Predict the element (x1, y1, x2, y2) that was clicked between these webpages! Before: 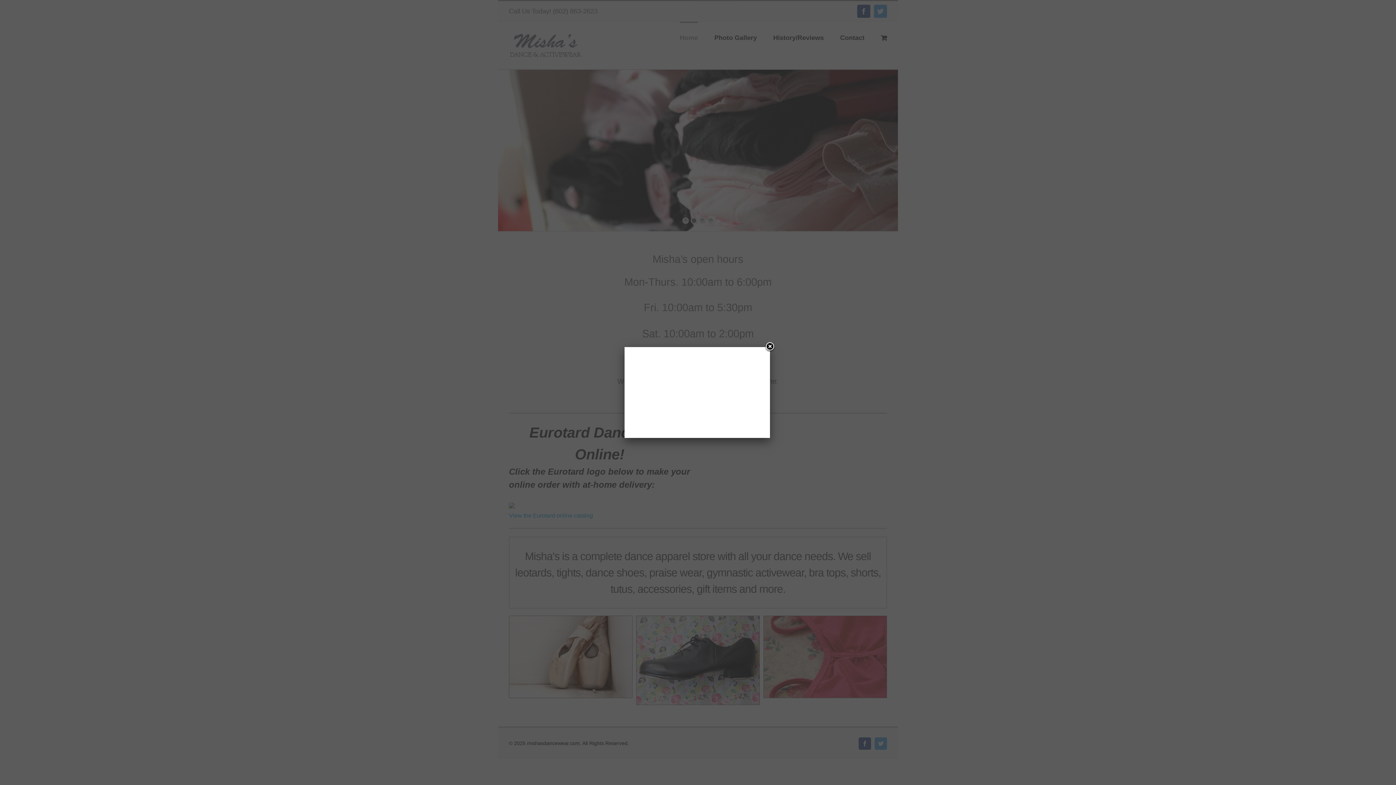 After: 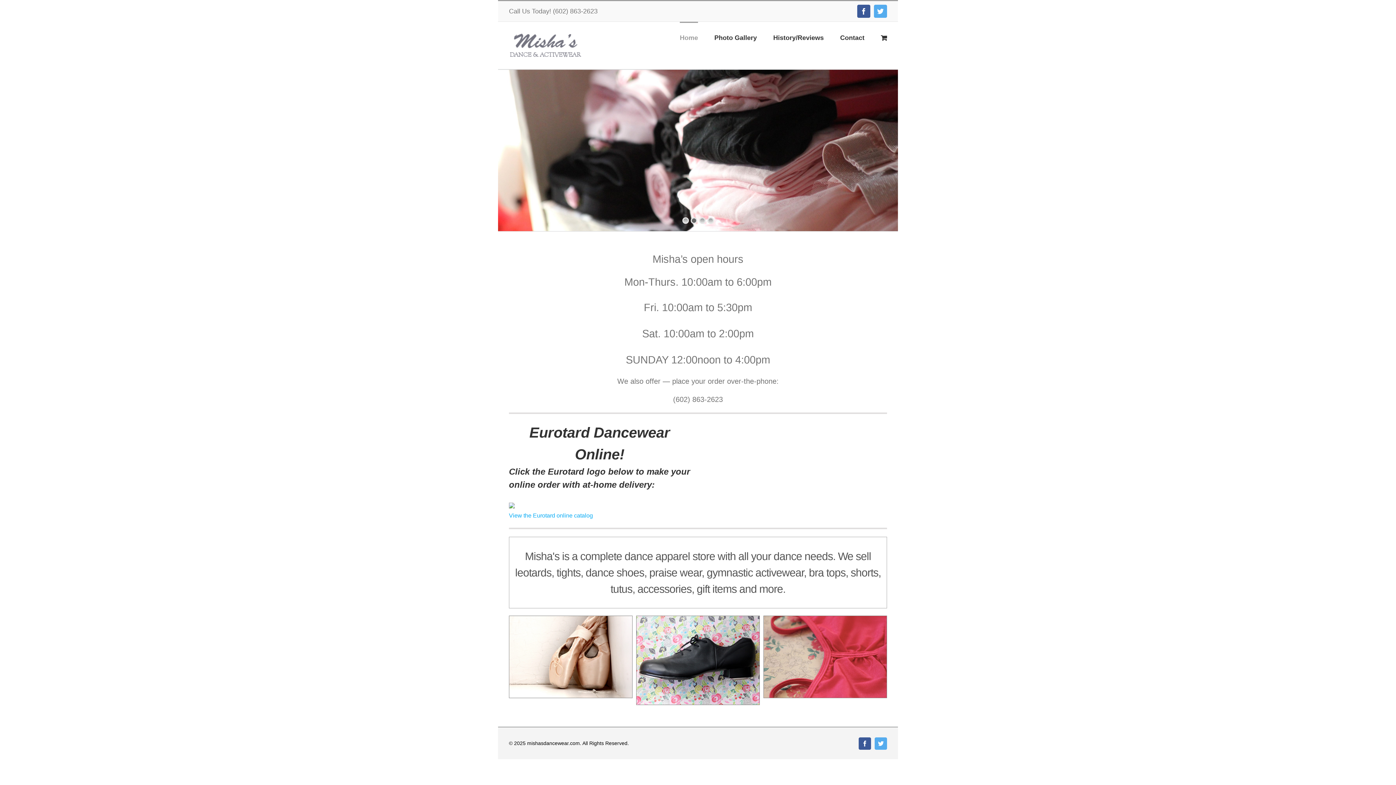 Action: bbox: (764, 341, 775, 352) label: Close